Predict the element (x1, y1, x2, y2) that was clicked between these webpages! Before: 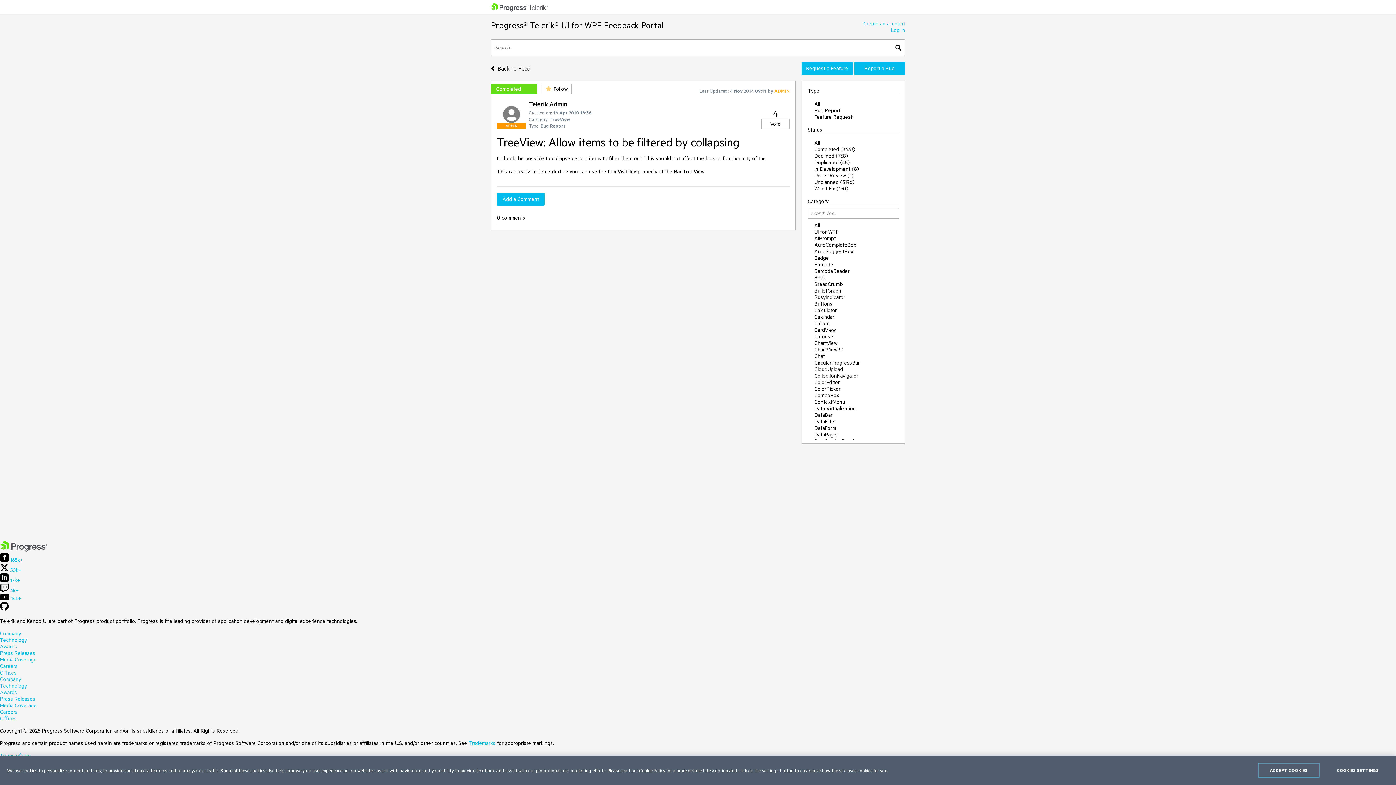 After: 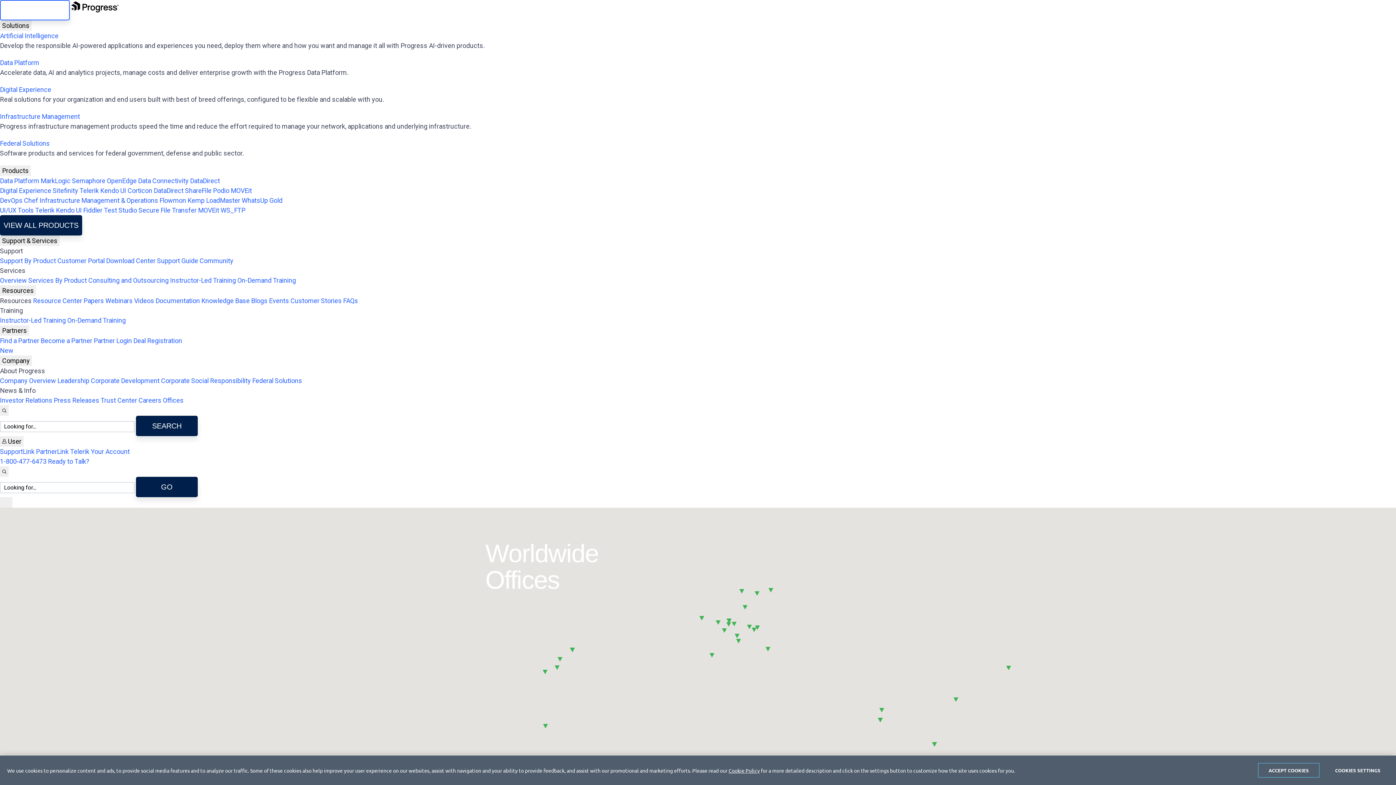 Action: label: Offices bbox: (0, 669, 16, 676)